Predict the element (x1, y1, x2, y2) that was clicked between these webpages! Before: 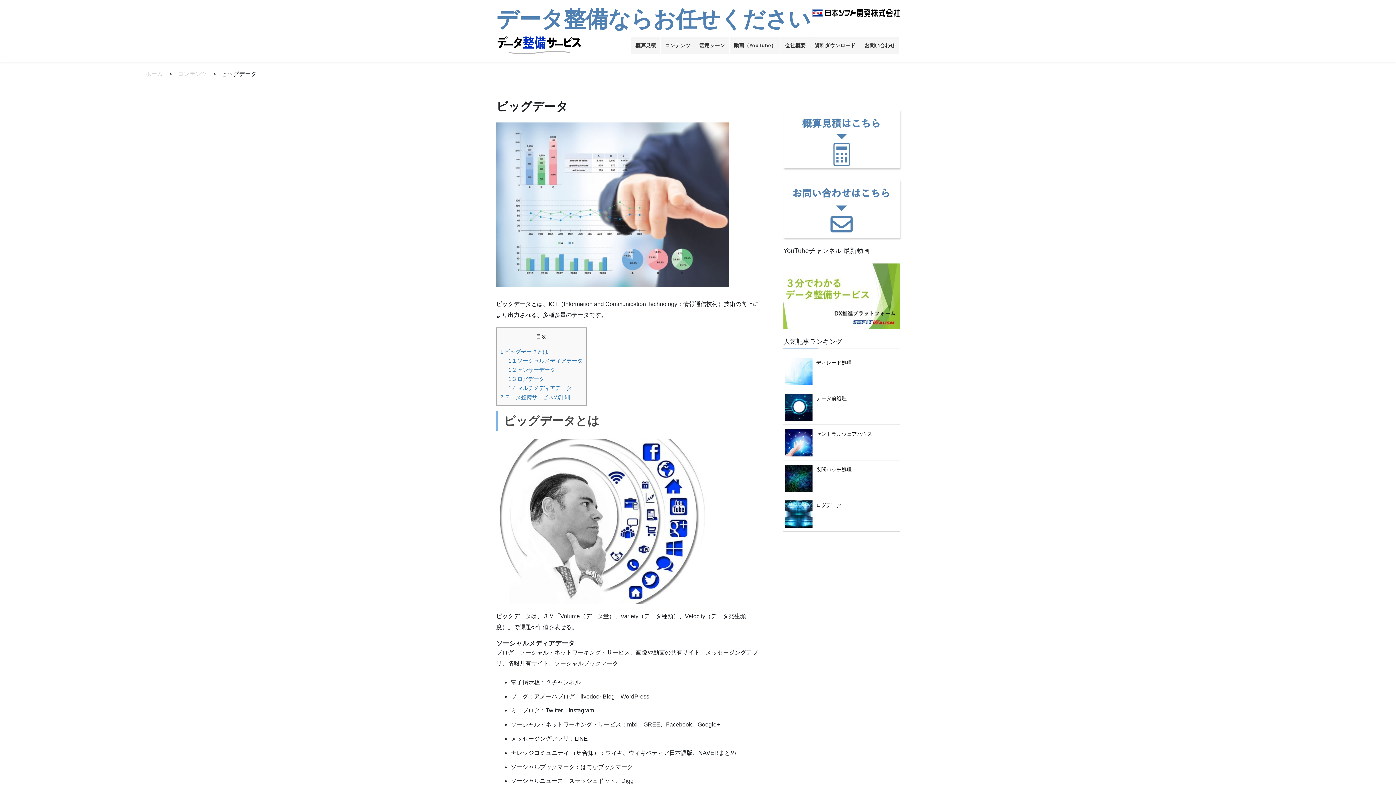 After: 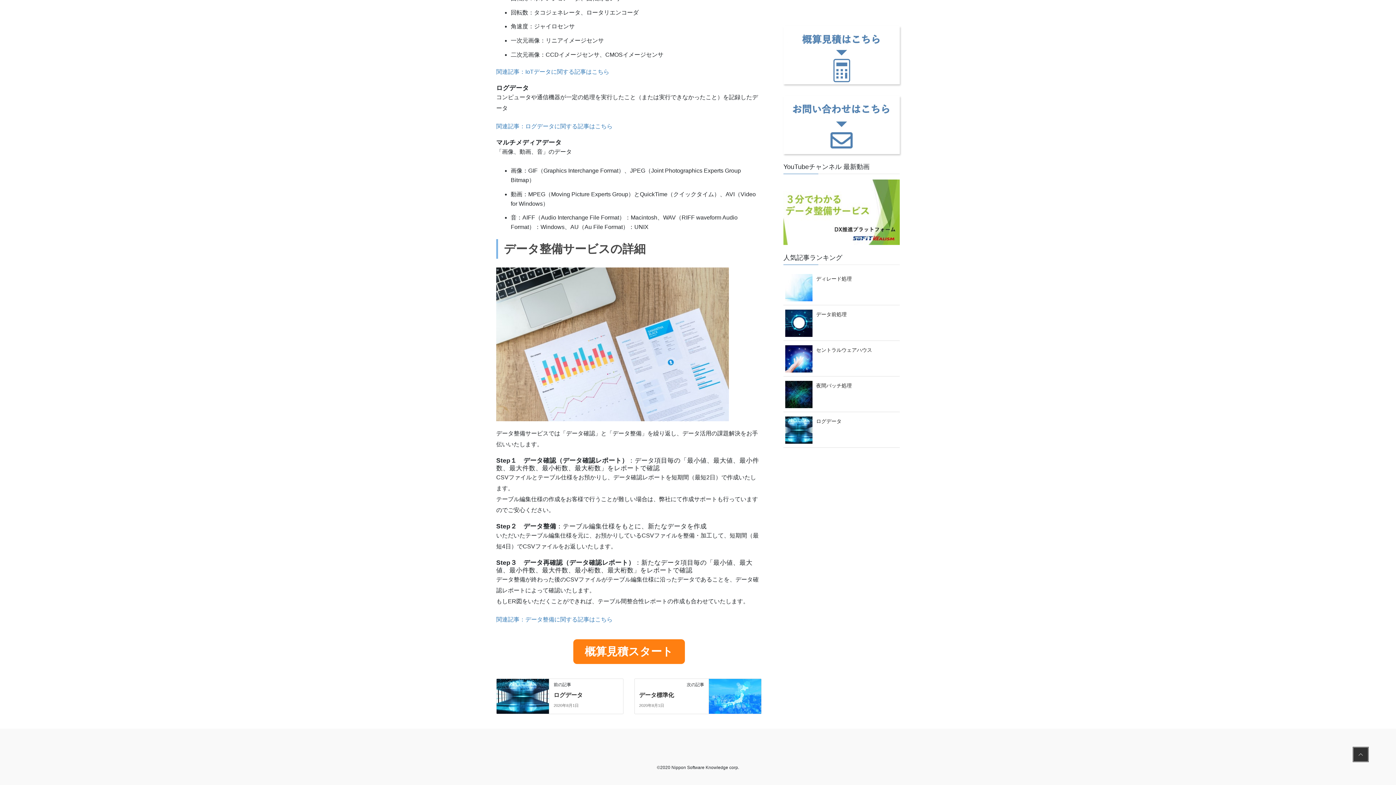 Action: bbox: (500, 394, 570, 400) label: 2 データ整備サービスの詳細